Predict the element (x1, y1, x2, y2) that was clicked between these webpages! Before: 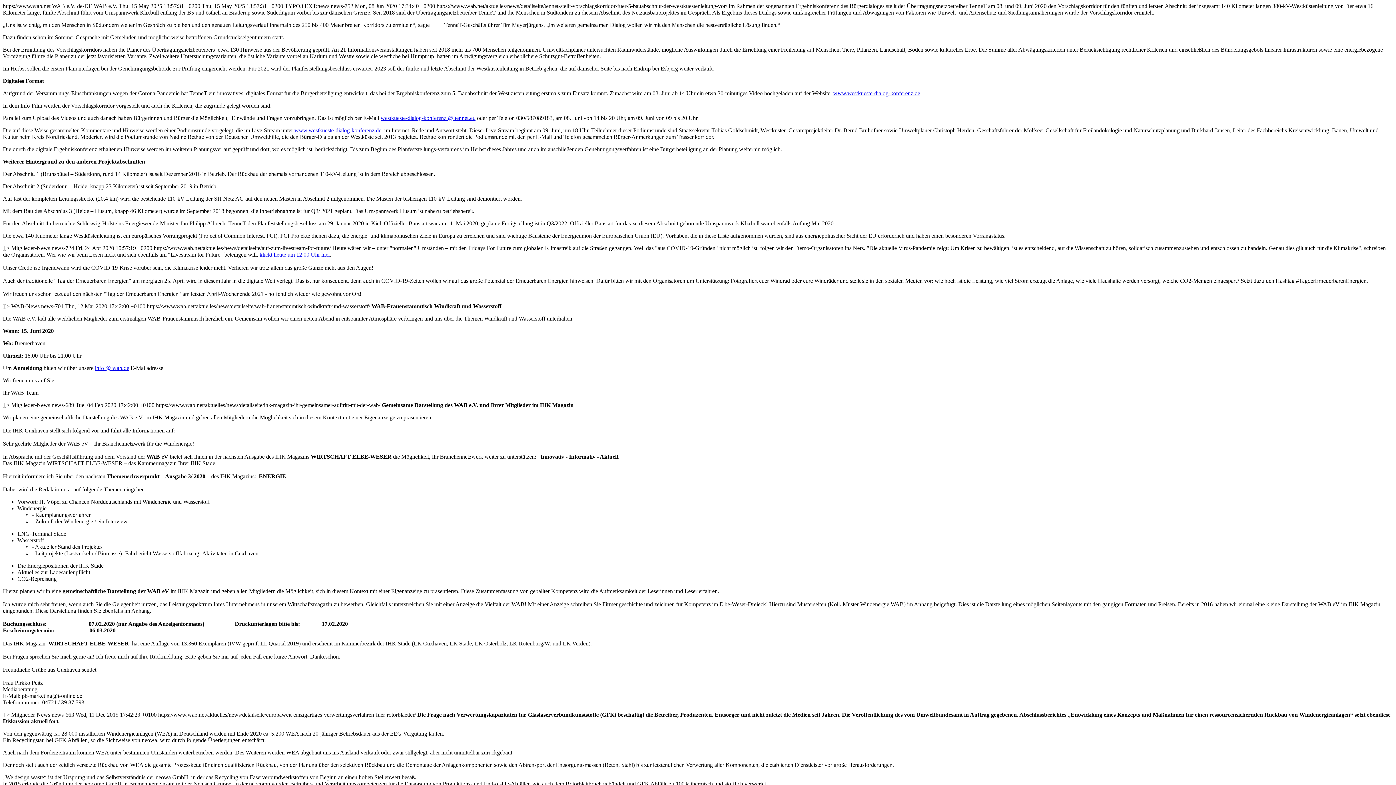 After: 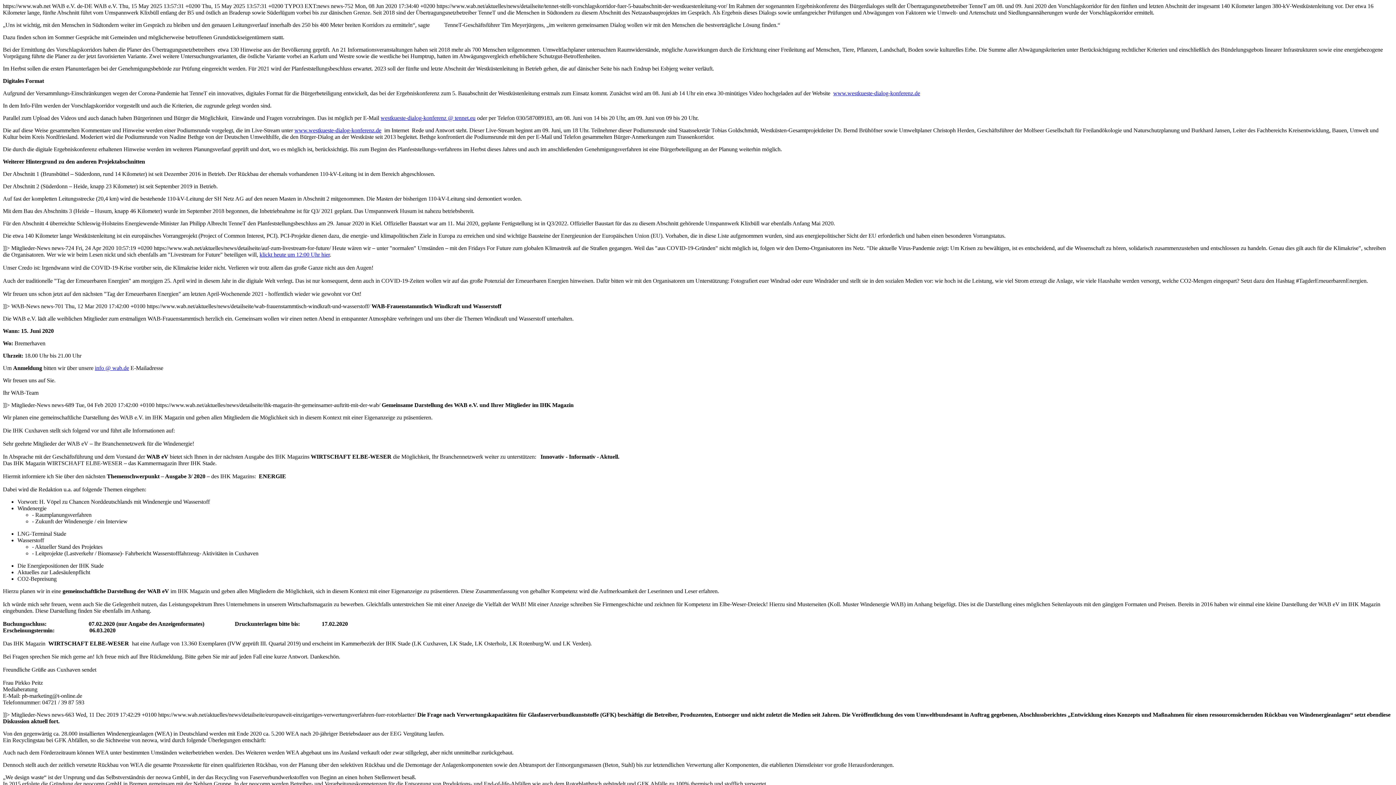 Action: label: www.westkueste-dialog-konferenz.de bbox: (294, 127, 381, 133)